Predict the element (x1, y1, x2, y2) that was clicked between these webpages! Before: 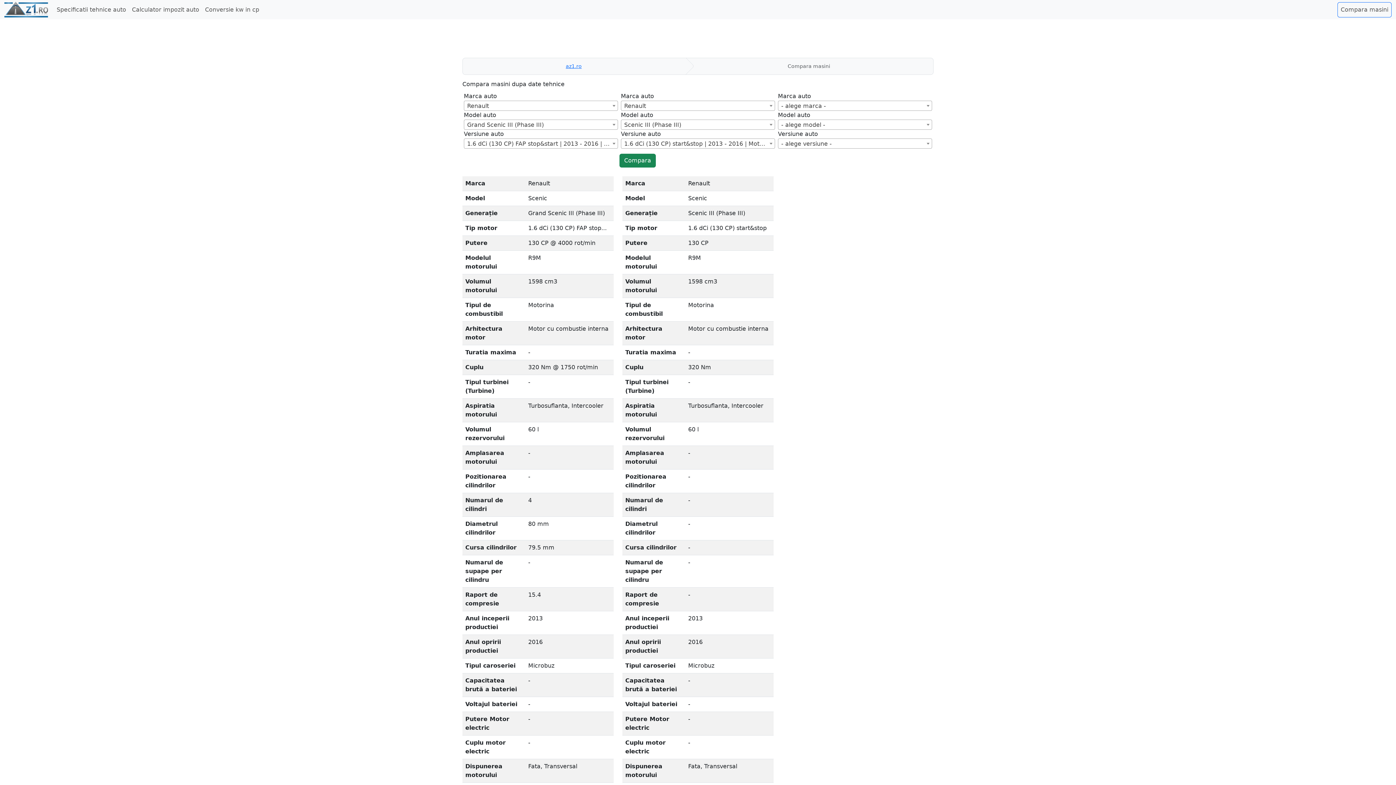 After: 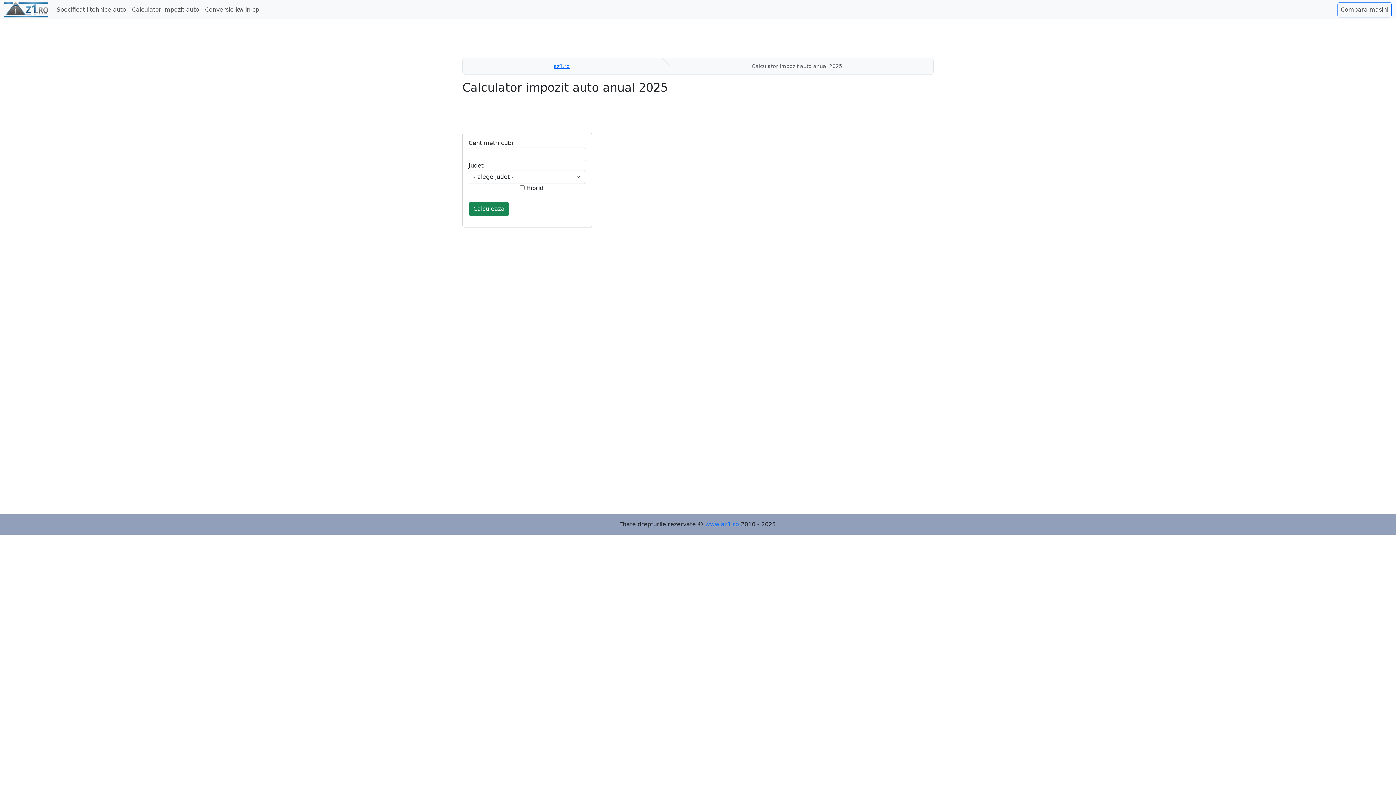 Action: label: Calculator impozit auto bbox: (129, 2, 202, 16)